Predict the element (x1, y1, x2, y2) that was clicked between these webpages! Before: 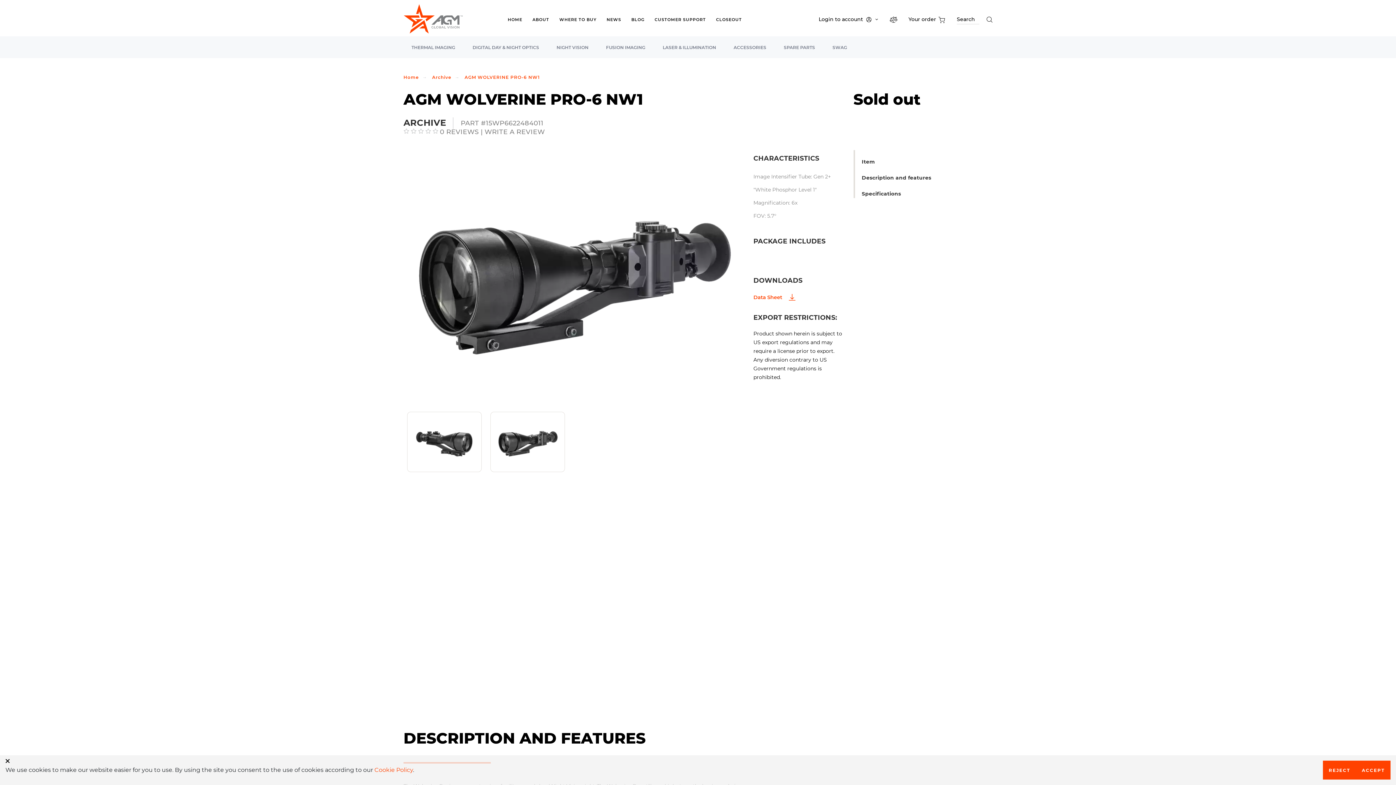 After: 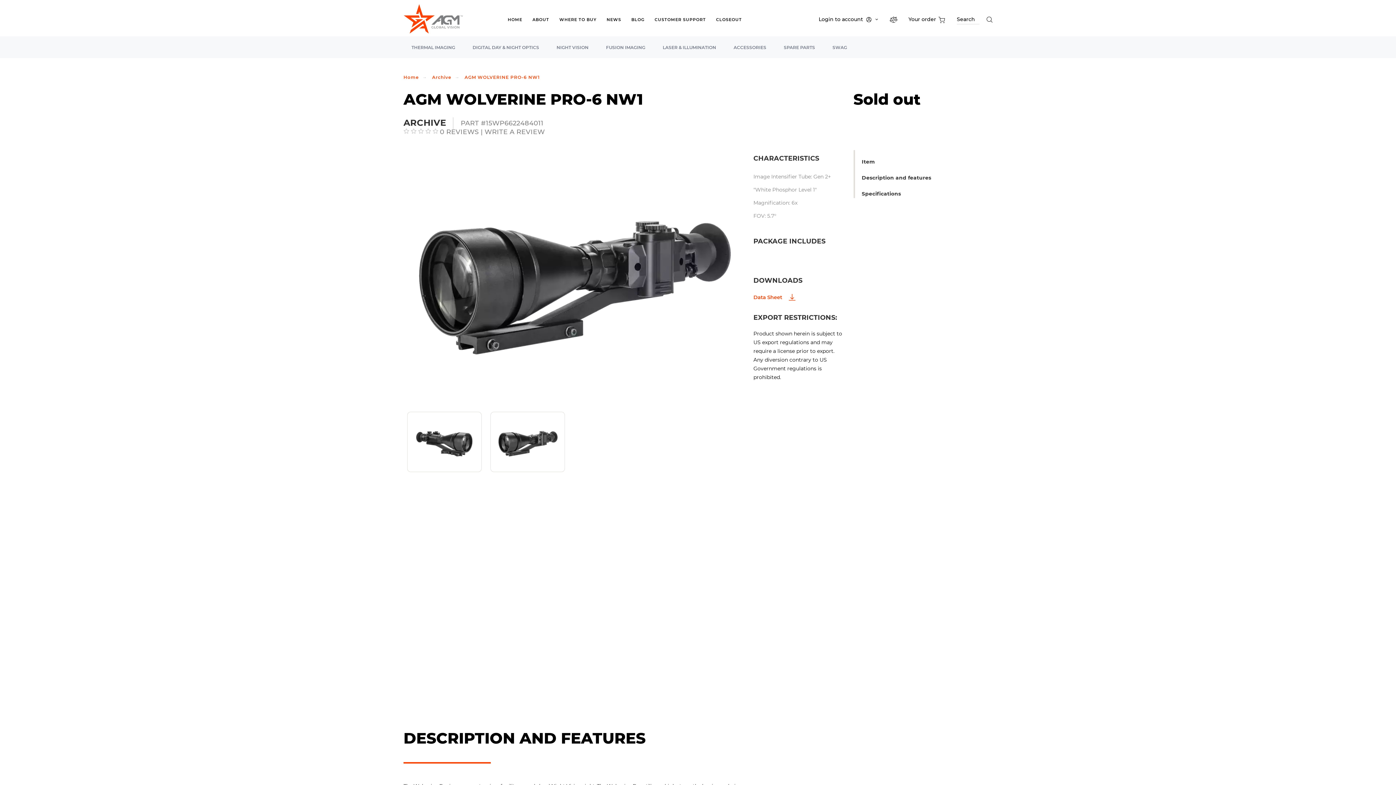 Action: label: ACCEPT bbox: (1356, 761, 1390, 780)